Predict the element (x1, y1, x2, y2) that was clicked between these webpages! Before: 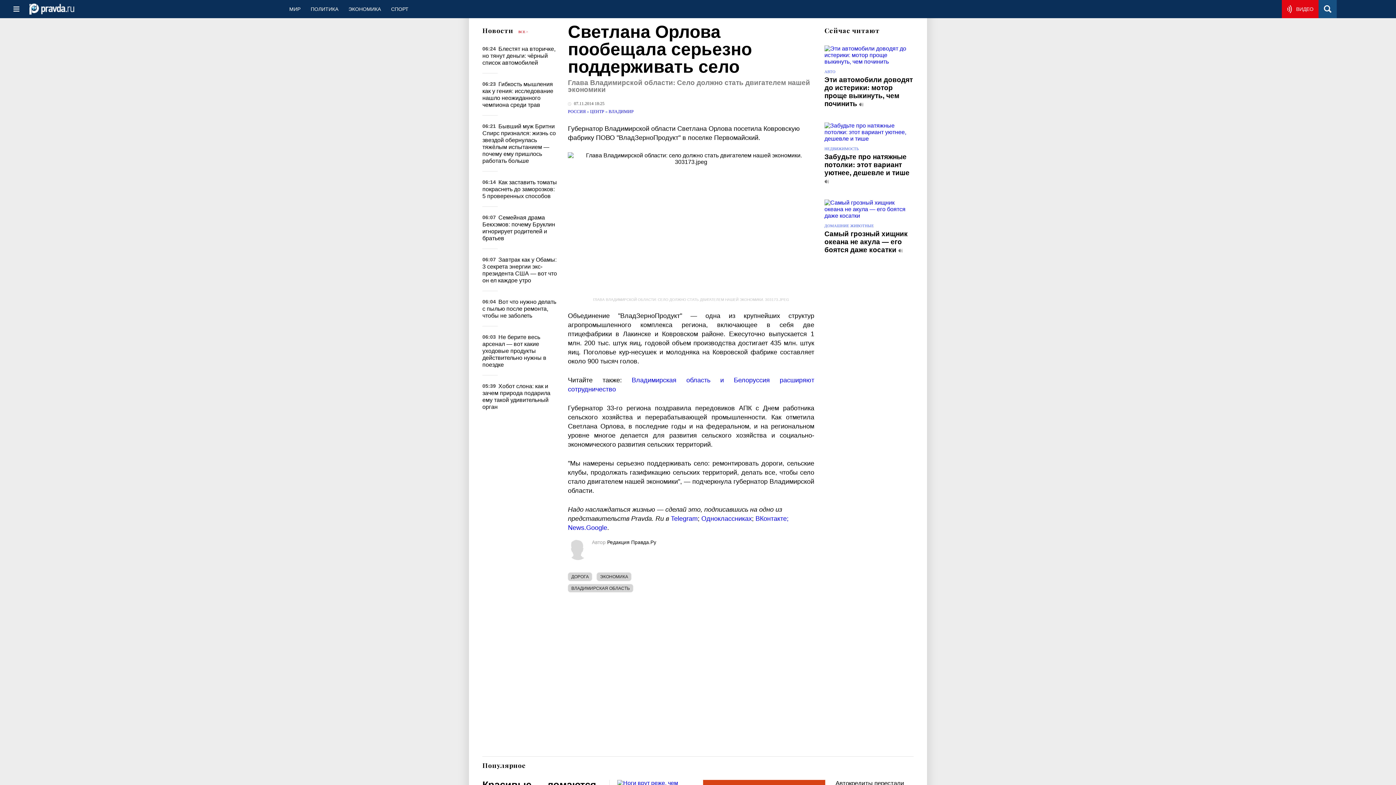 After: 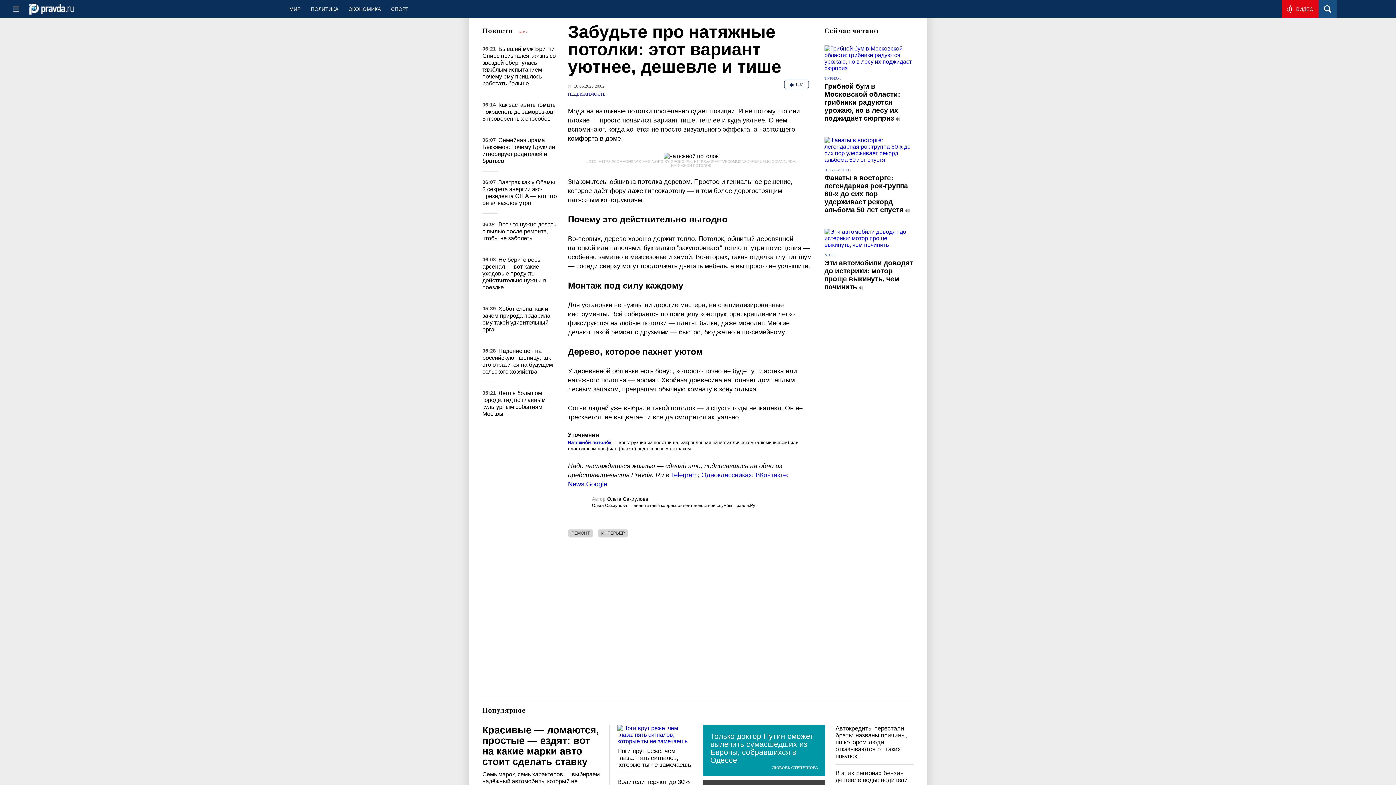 Action: label:   bbox: (824, 177, 830, 184)